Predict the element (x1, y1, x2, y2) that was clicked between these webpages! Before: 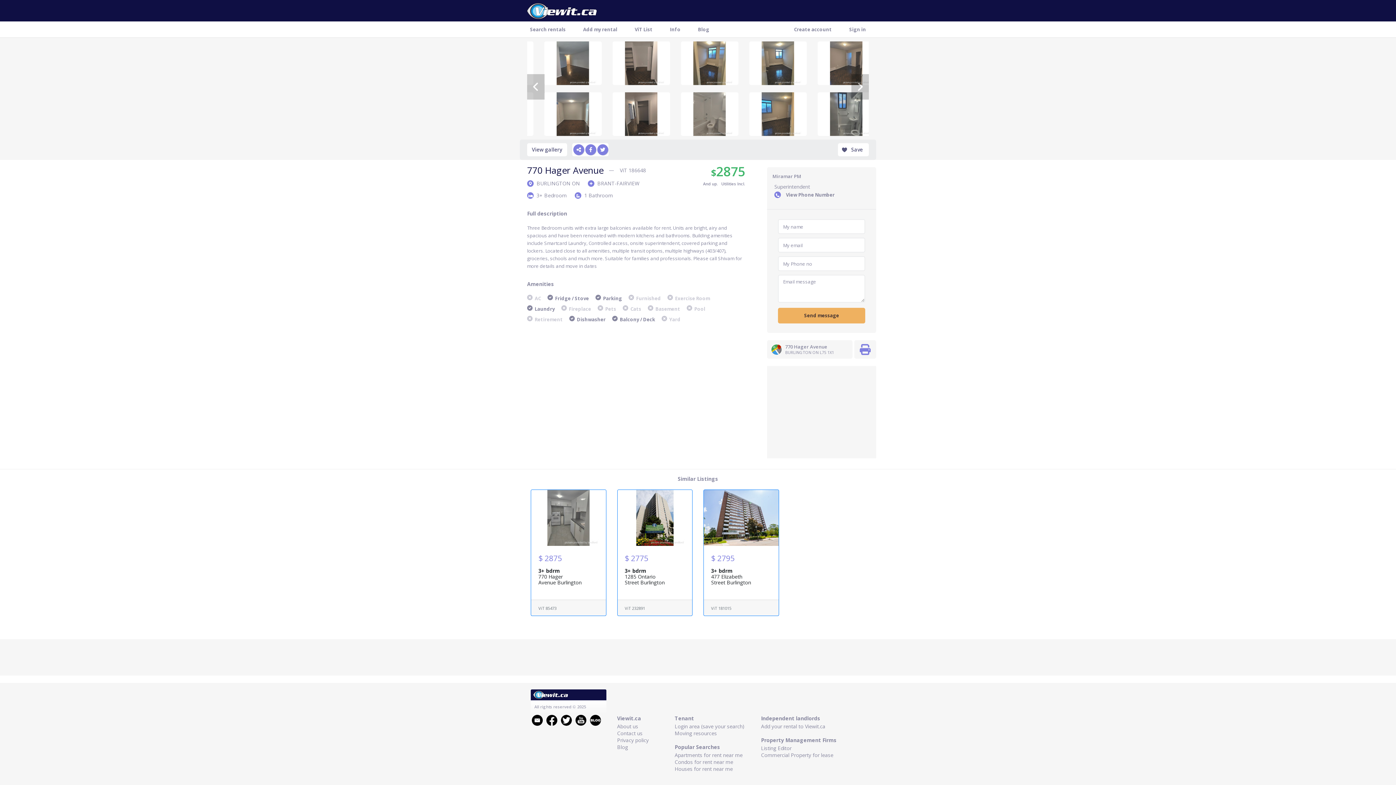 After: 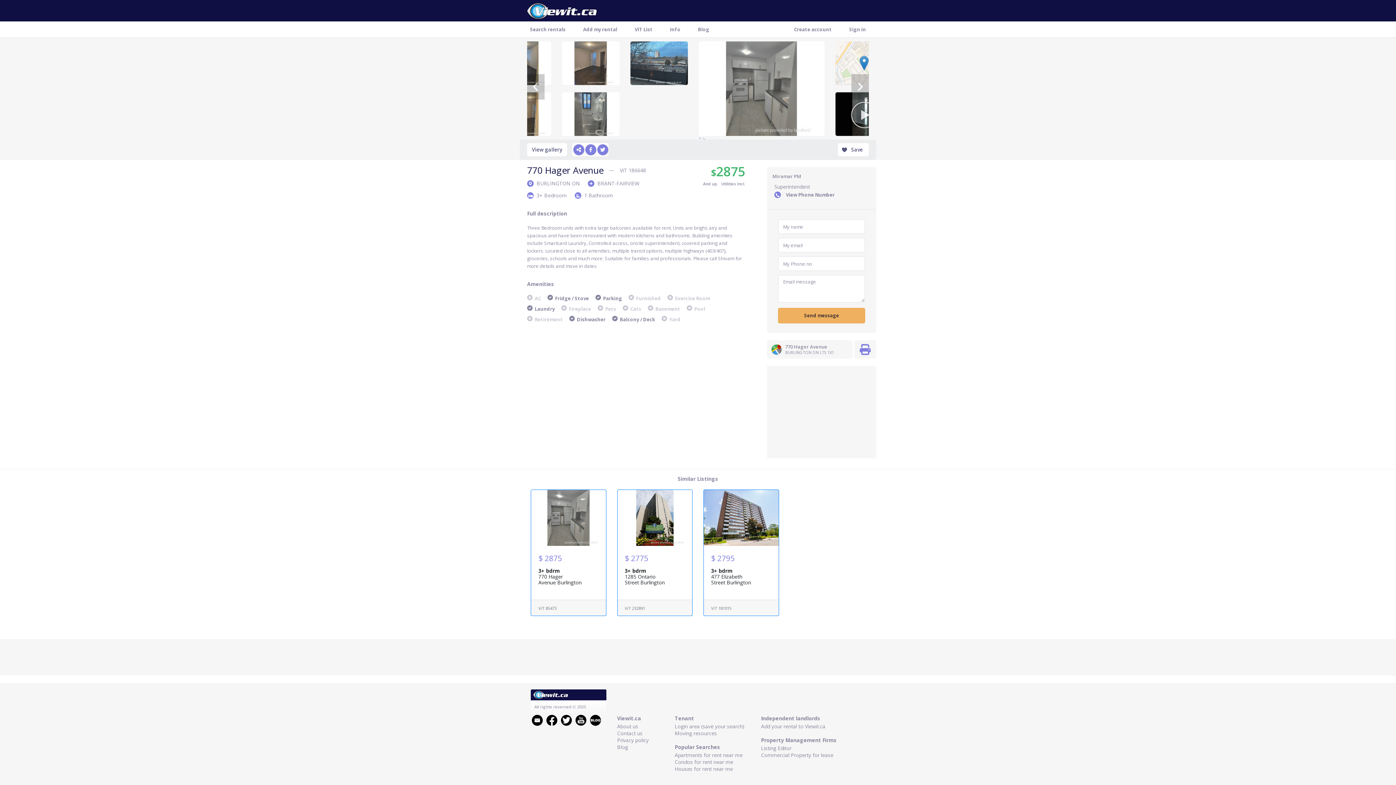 Action: bbox: (585, 144, 596, 155)